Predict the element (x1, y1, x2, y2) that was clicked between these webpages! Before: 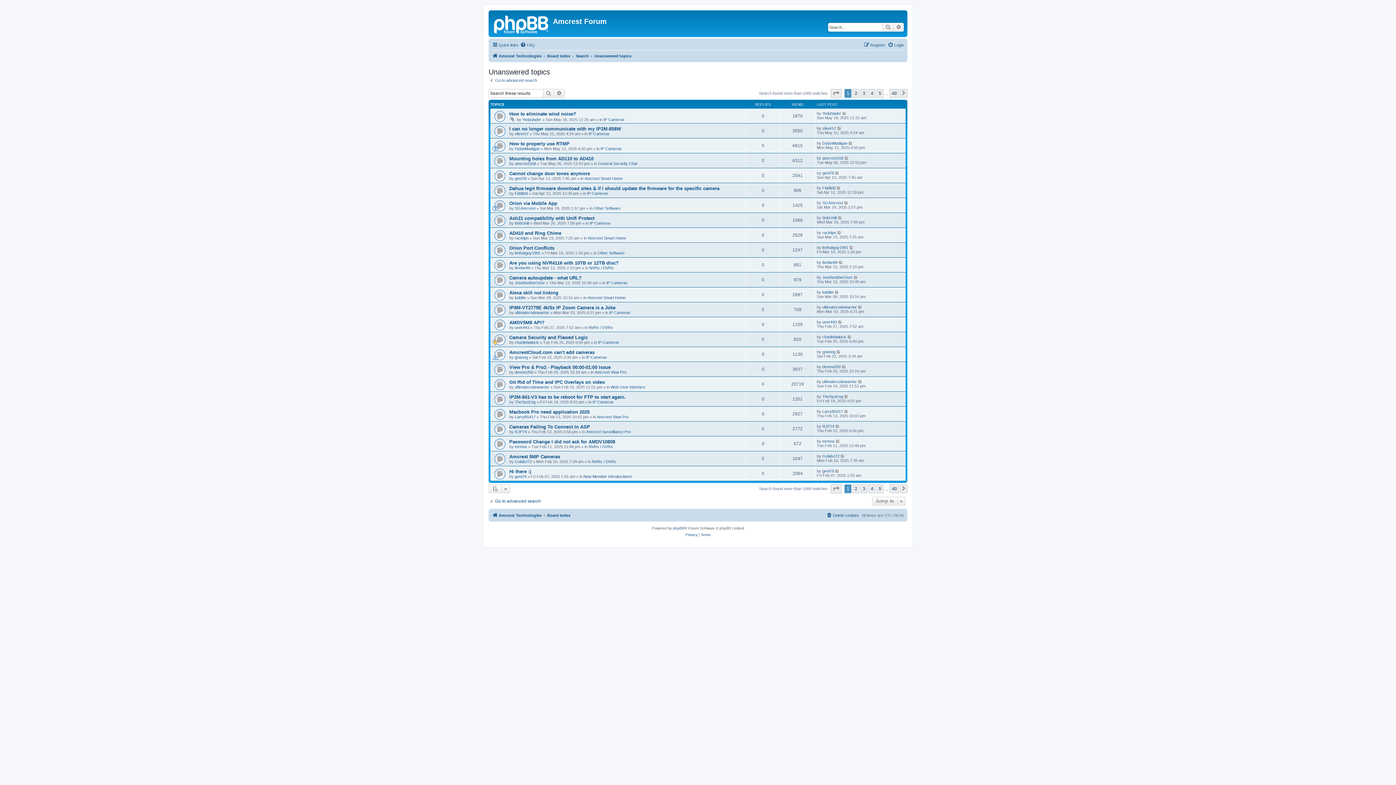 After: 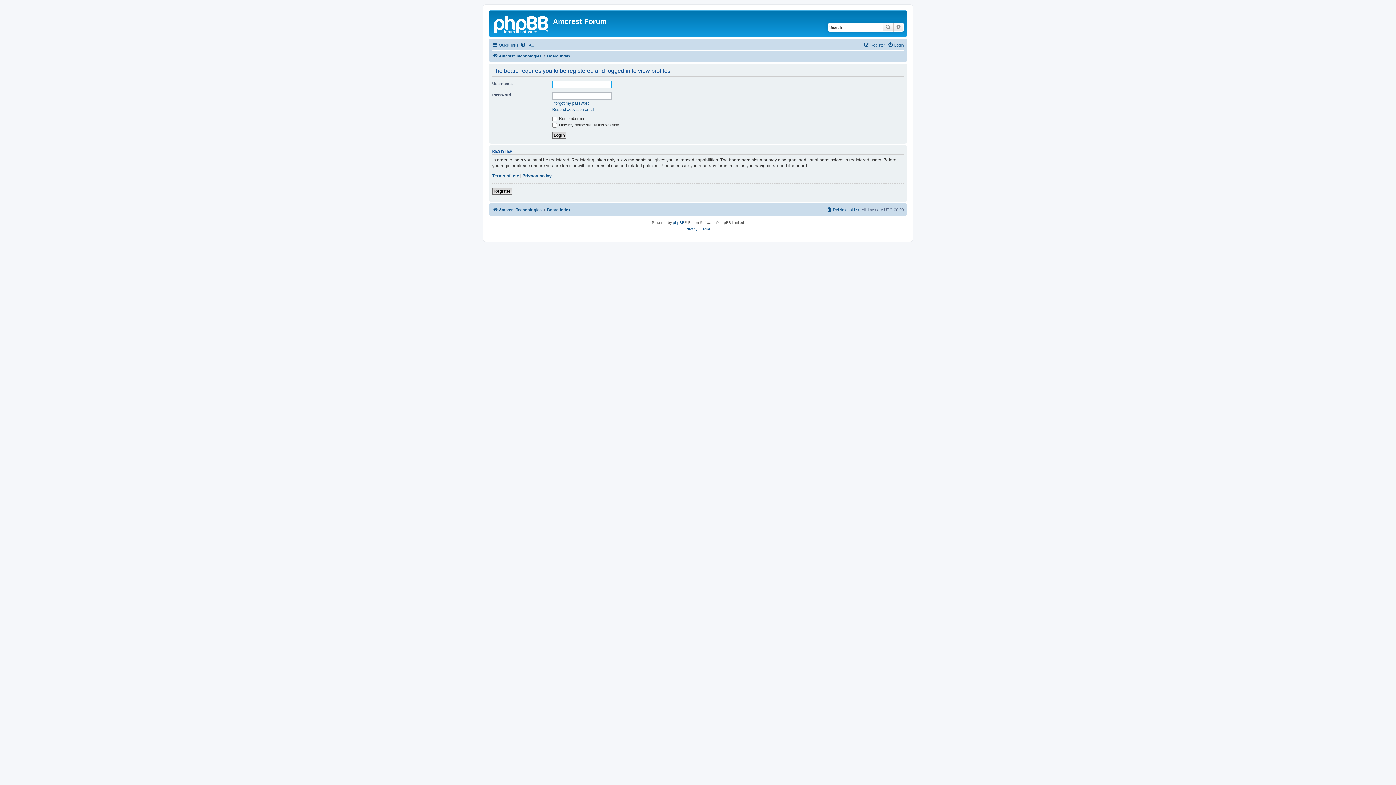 Action: label: RJP74 bbox: (514, 429, 526, 434)